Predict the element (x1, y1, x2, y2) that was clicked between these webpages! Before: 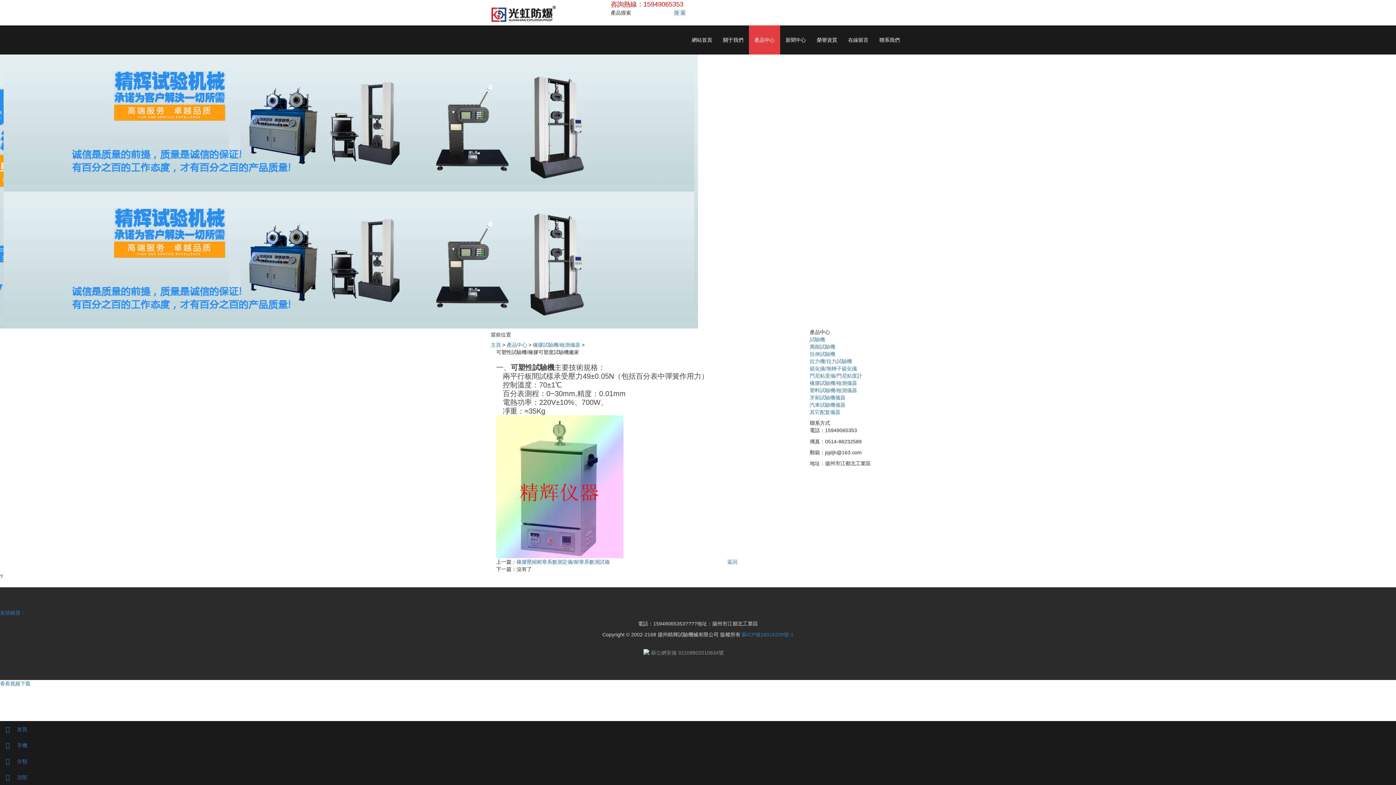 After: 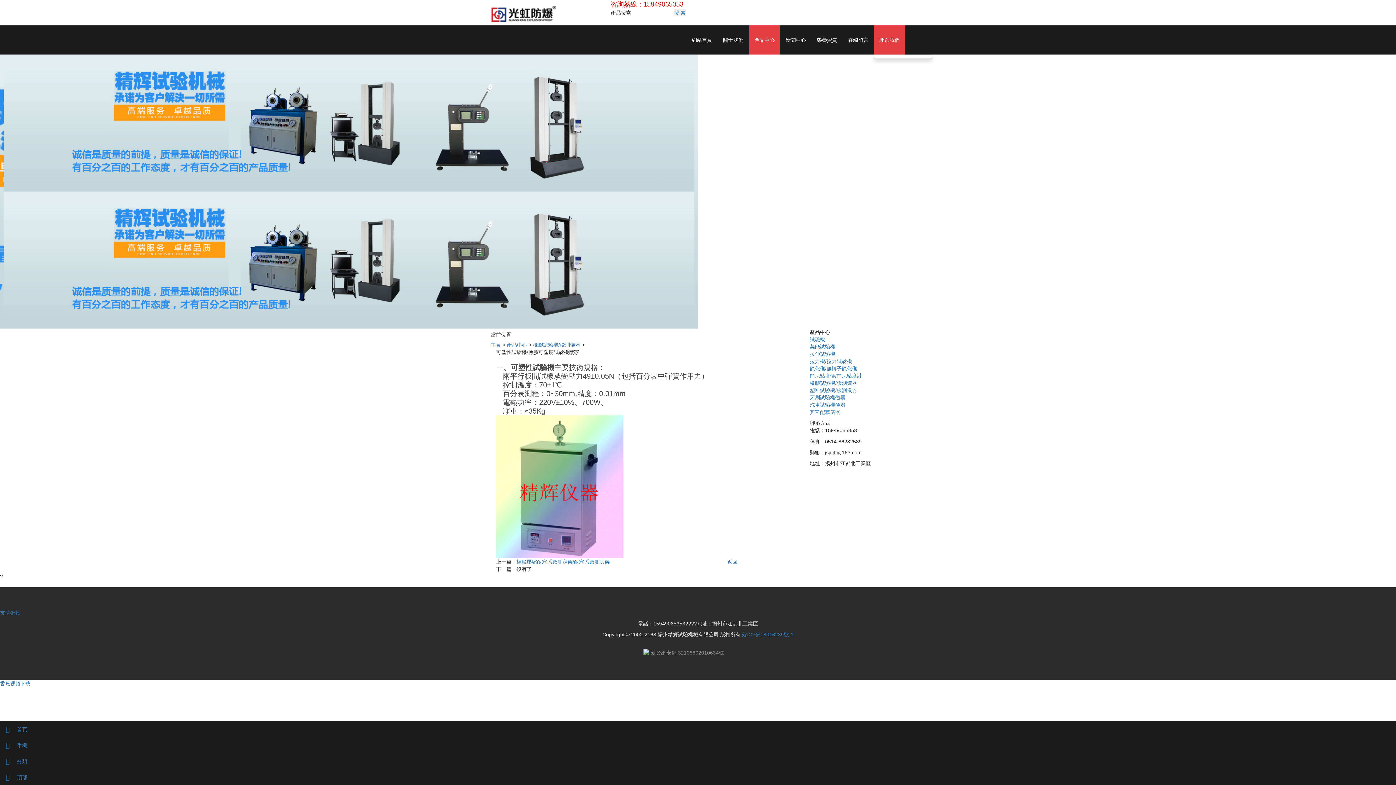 Action: label: 聯系我們 bbox: (874, 25, 905, 54)